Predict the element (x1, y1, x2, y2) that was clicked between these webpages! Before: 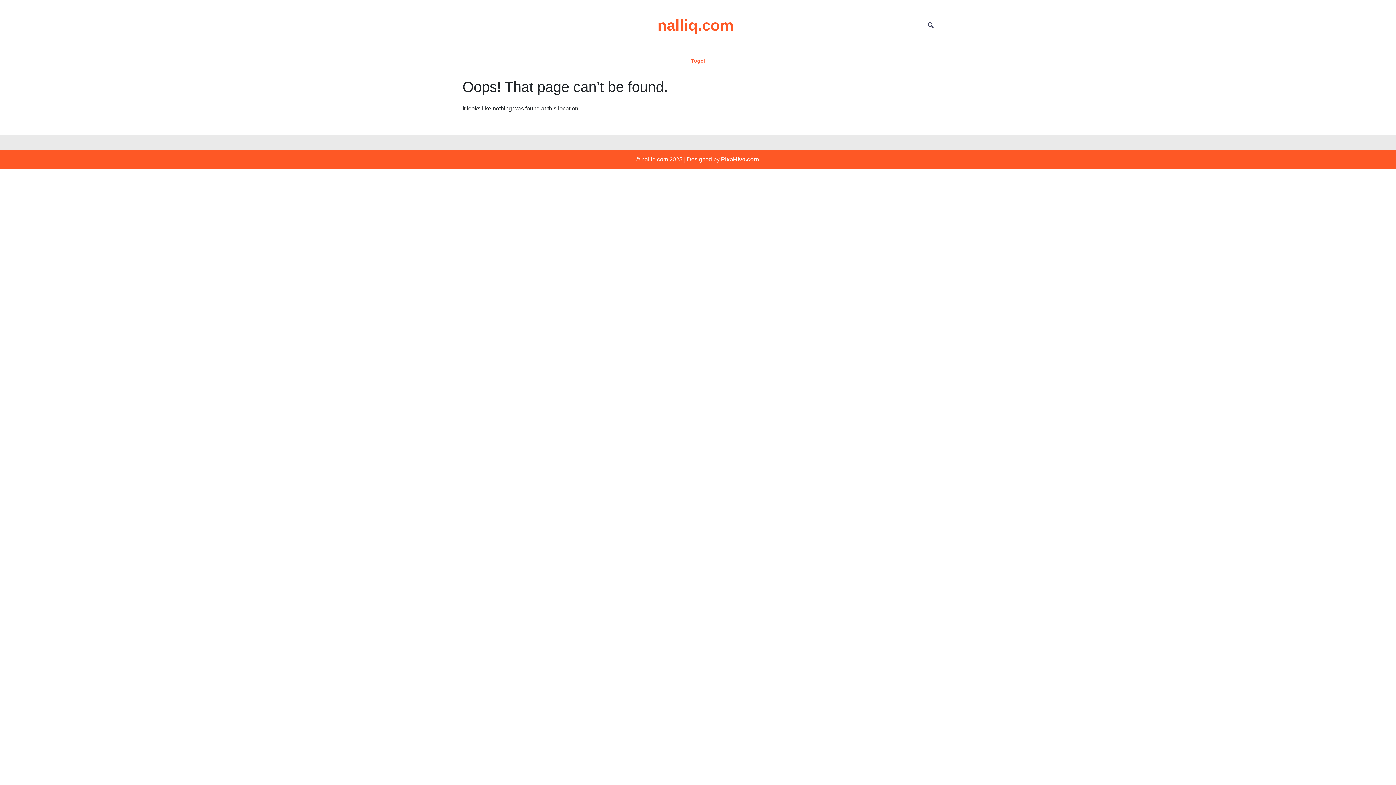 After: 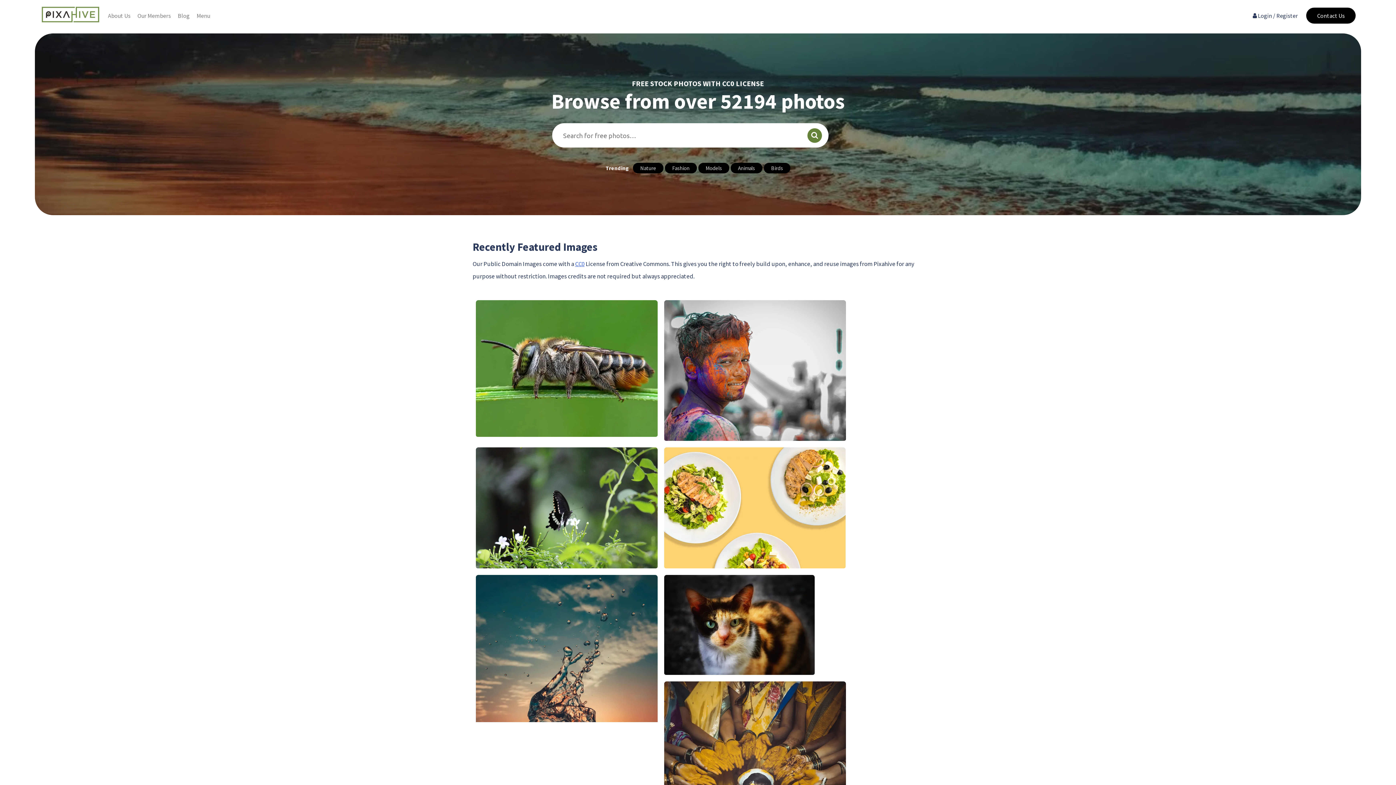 Action: label: PixaHive.com bbox: (721, 156, 759, 162)